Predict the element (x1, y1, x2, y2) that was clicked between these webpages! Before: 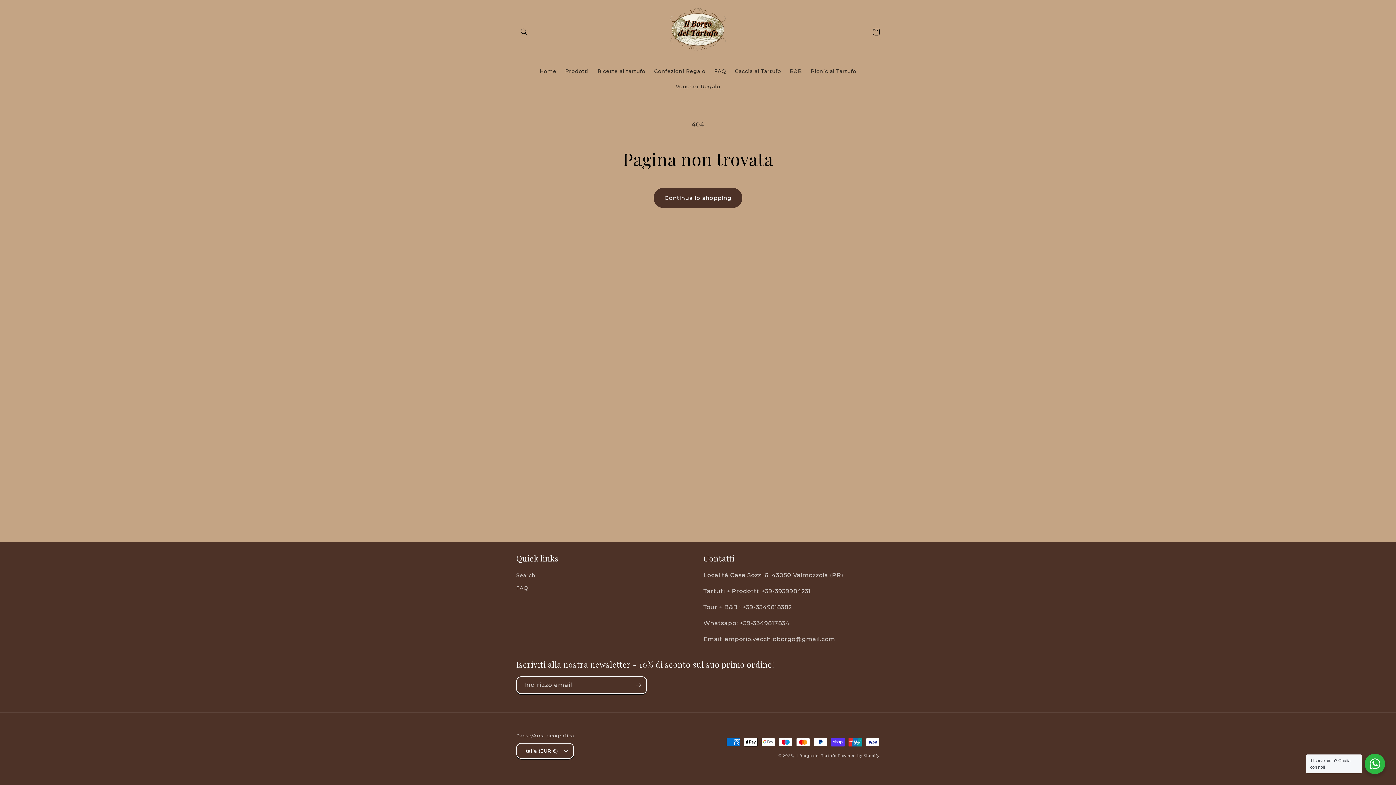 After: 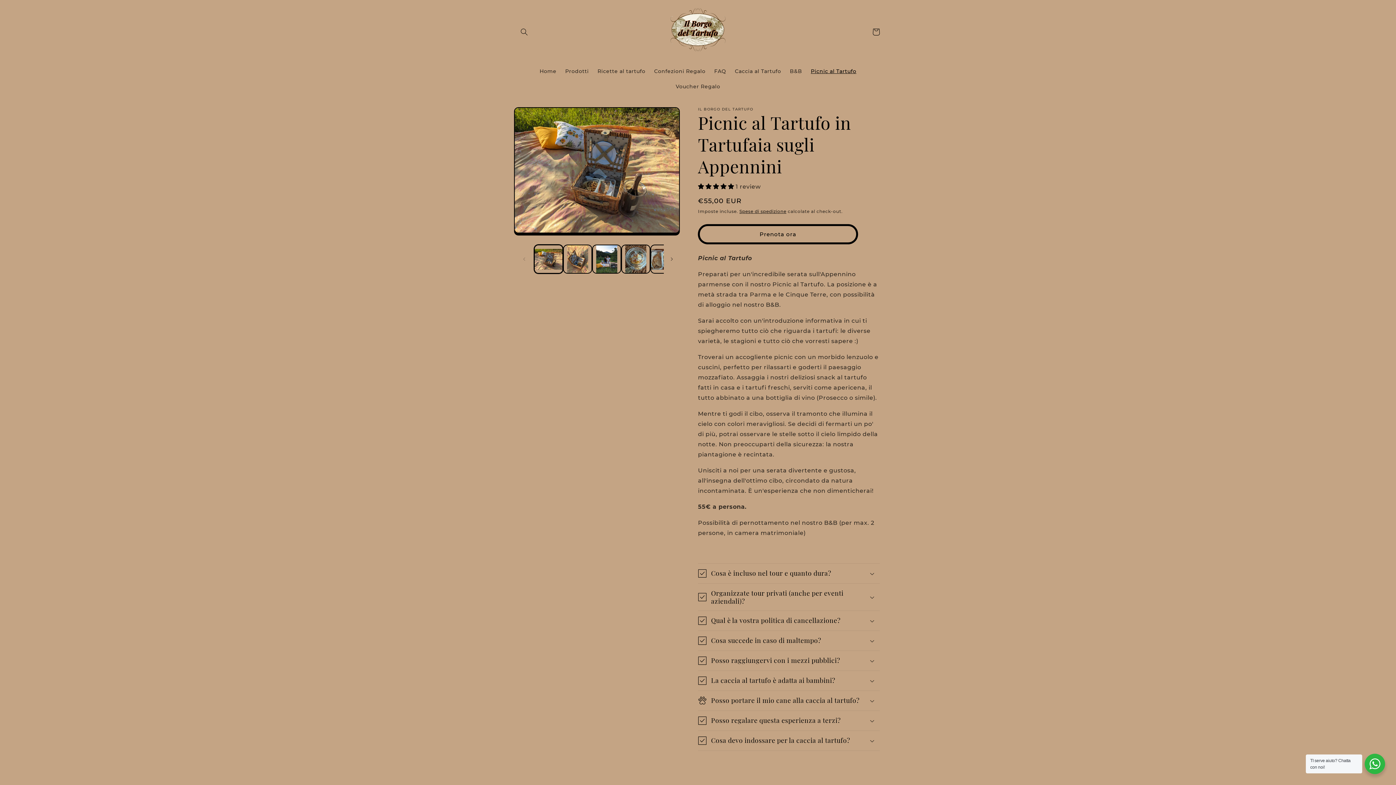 Action: bbox: (806, 63, 860, 78) label: Picnic al Tartufo